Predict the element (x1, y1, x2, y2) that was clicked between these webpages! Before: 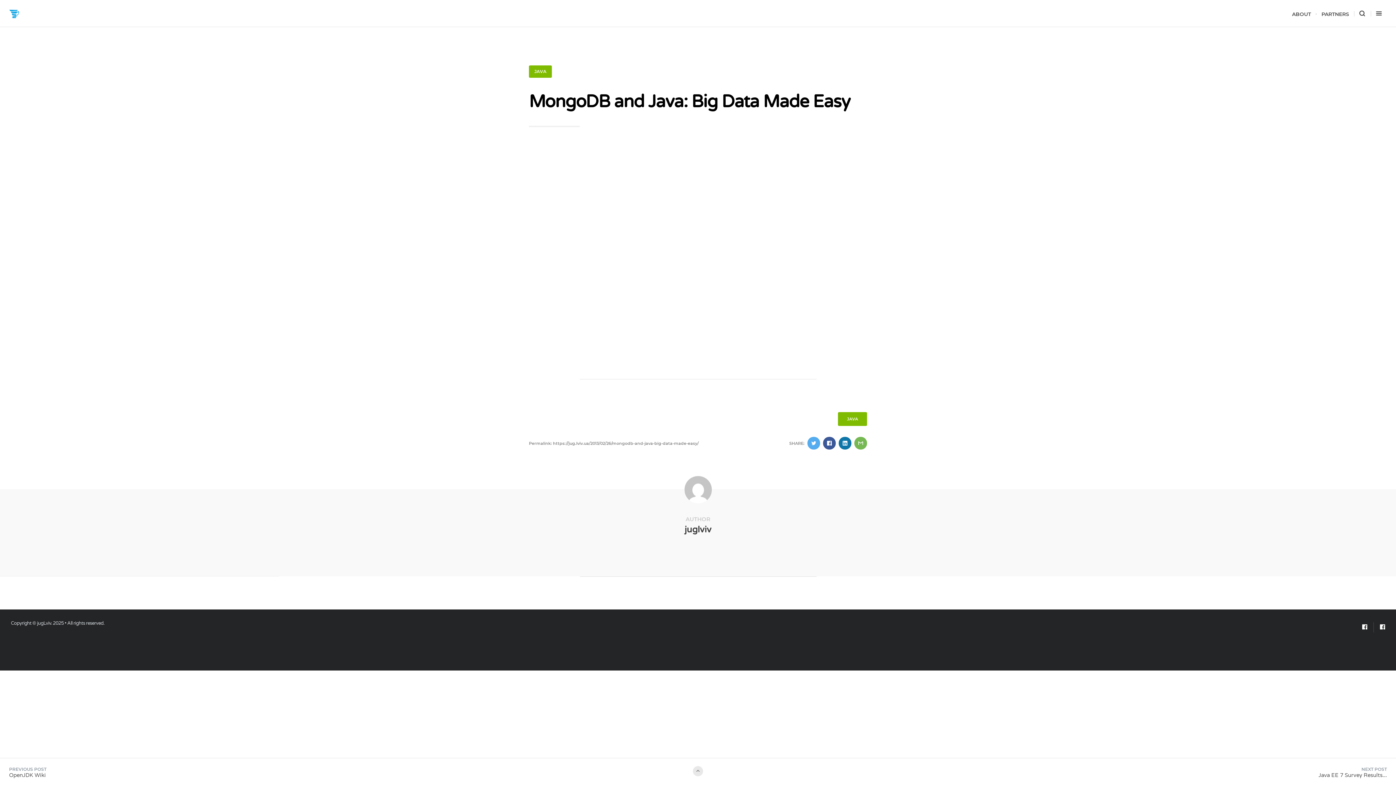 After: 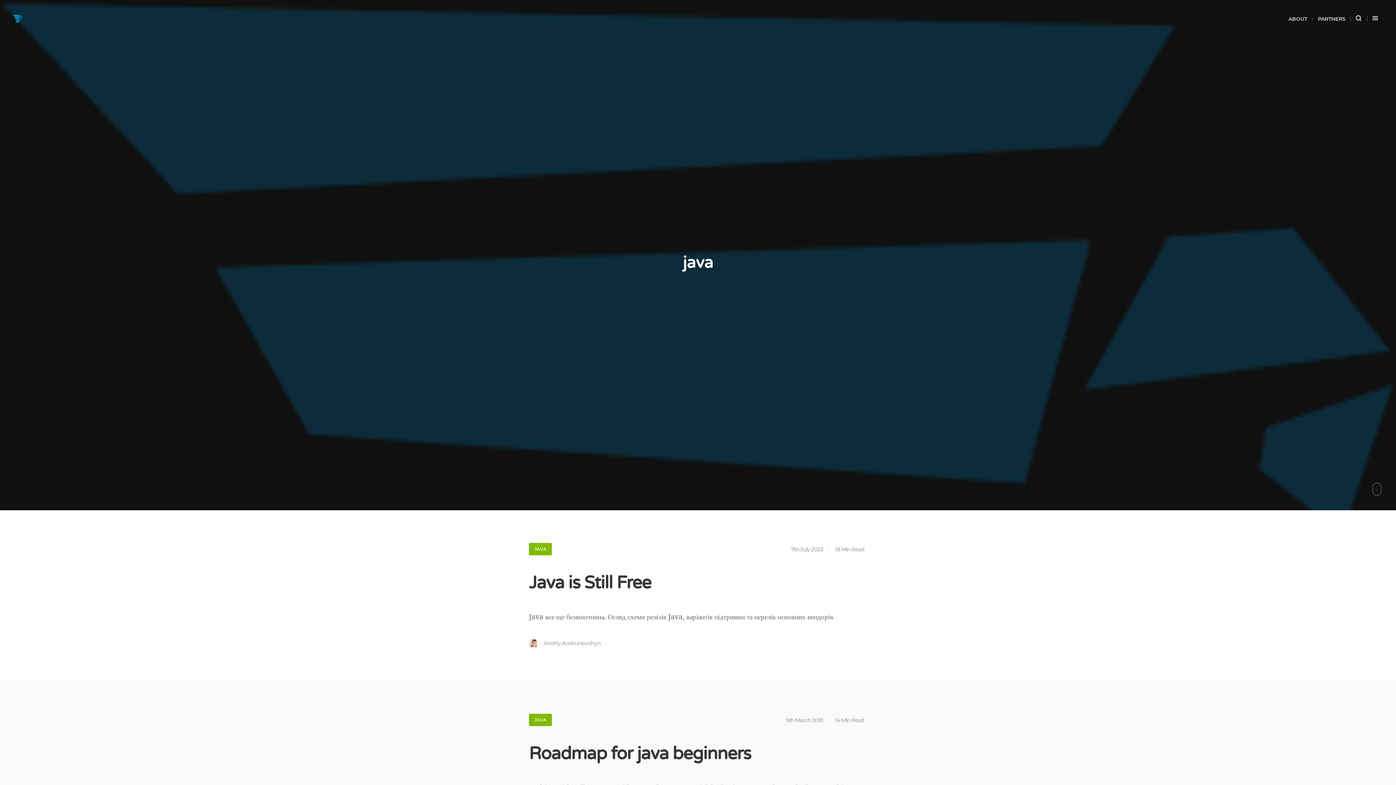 Action: bbox: (529, 65, 552, 77) label: JAVA